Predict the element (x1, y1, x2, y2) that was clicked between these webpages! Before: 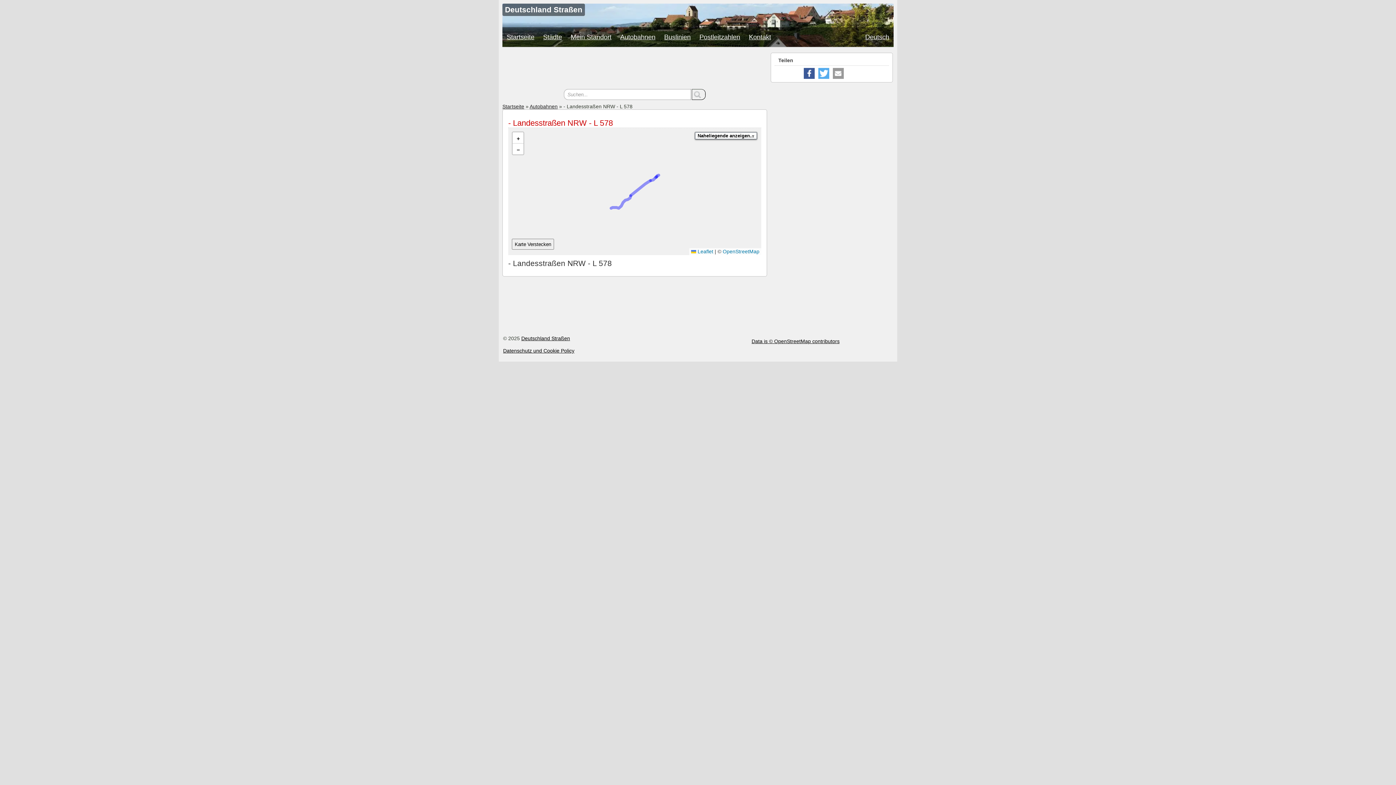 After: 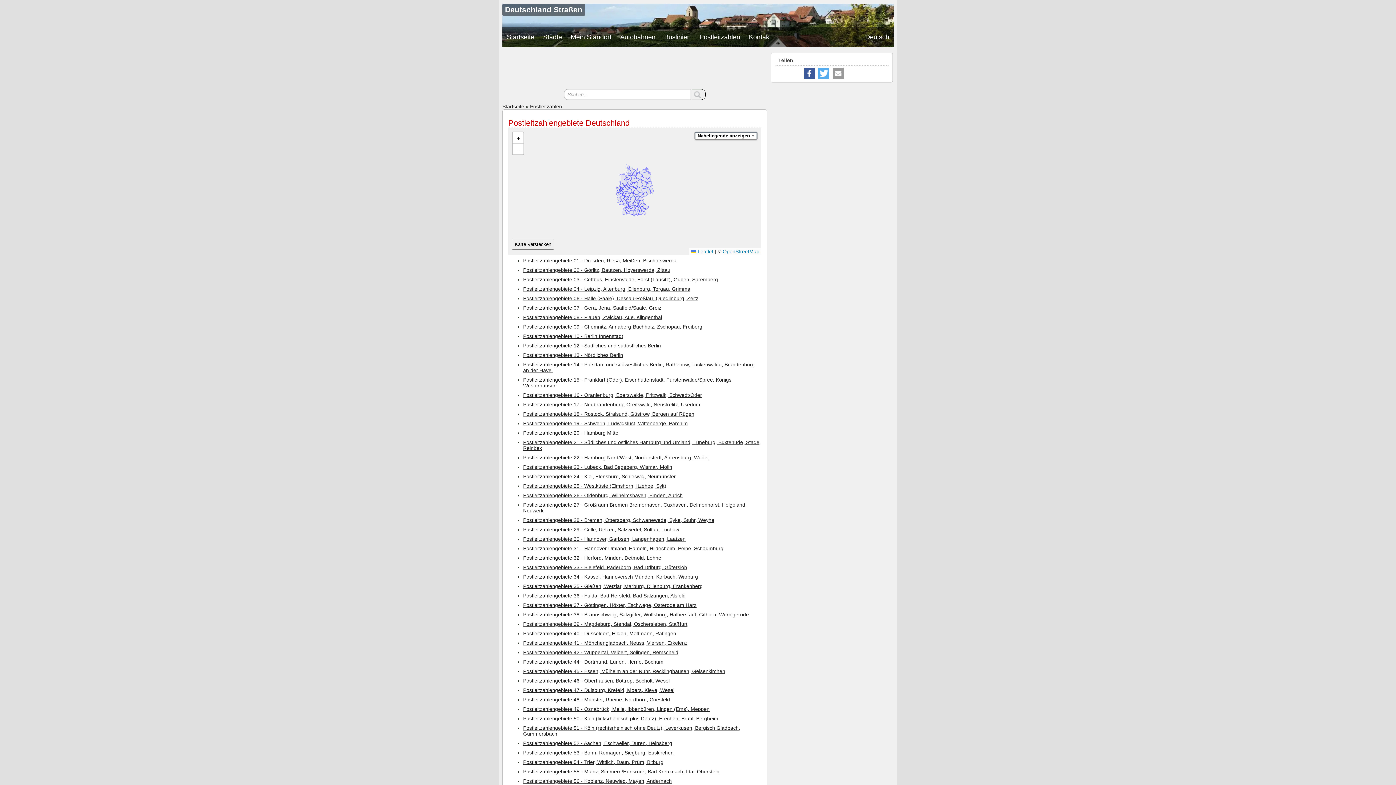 Action: bbox: (695, 27, 744, 46) label: Postleitzahlen